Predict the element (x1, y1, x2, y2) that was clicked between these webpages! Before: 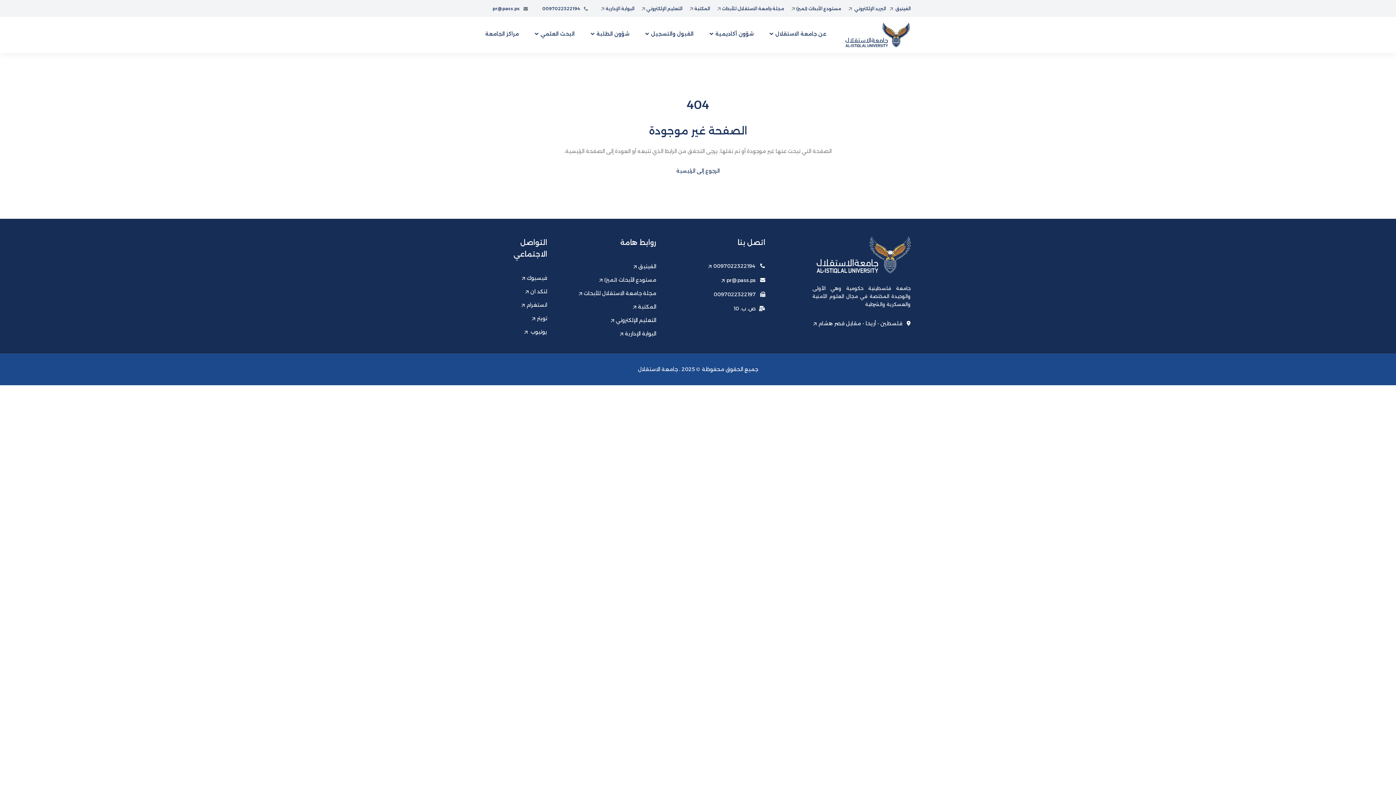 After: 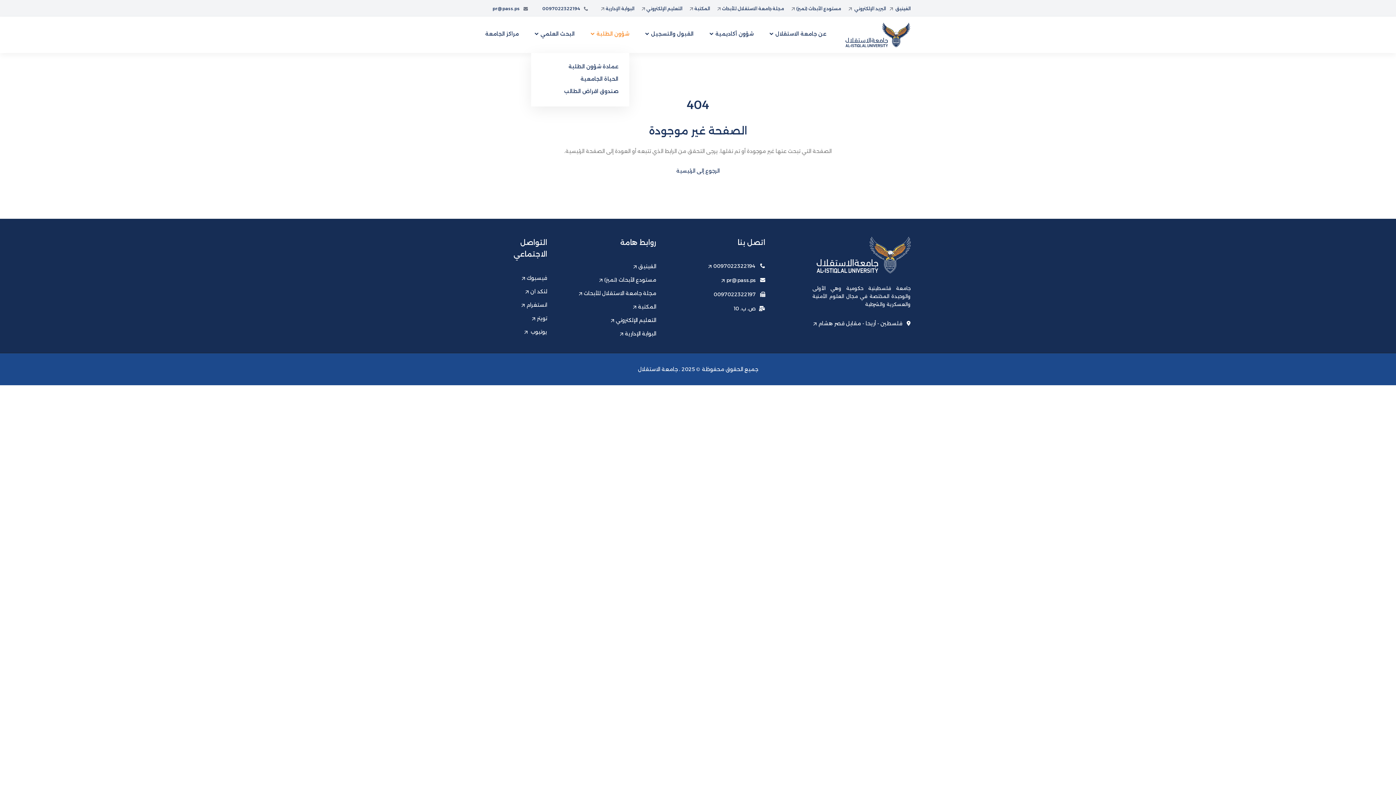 Action: bbox: (574, 16, 629, 53) label: شؤون الطلبة